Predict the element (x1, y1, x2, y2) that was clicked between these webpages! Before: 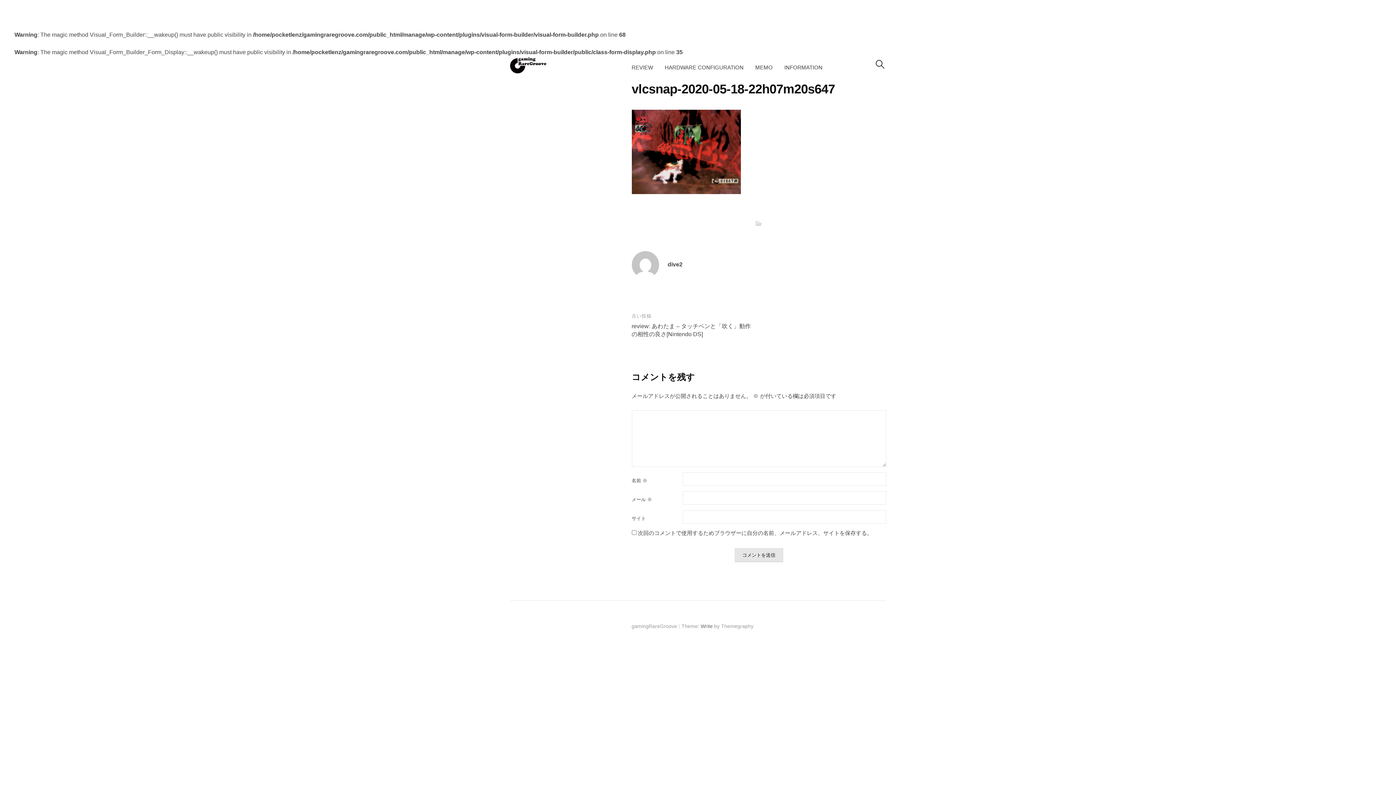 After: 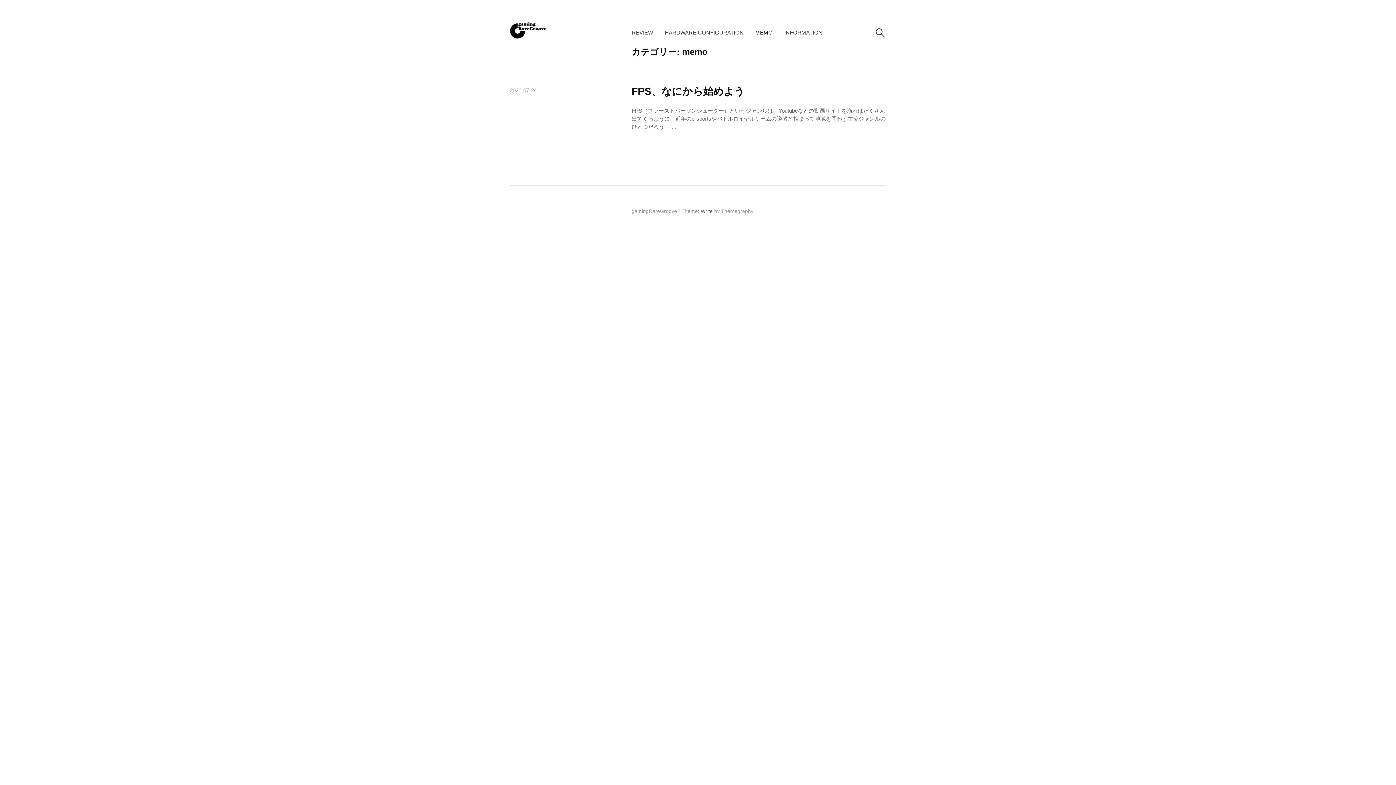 Action: bbox: (749, 58, 778, 77) label: MEMO